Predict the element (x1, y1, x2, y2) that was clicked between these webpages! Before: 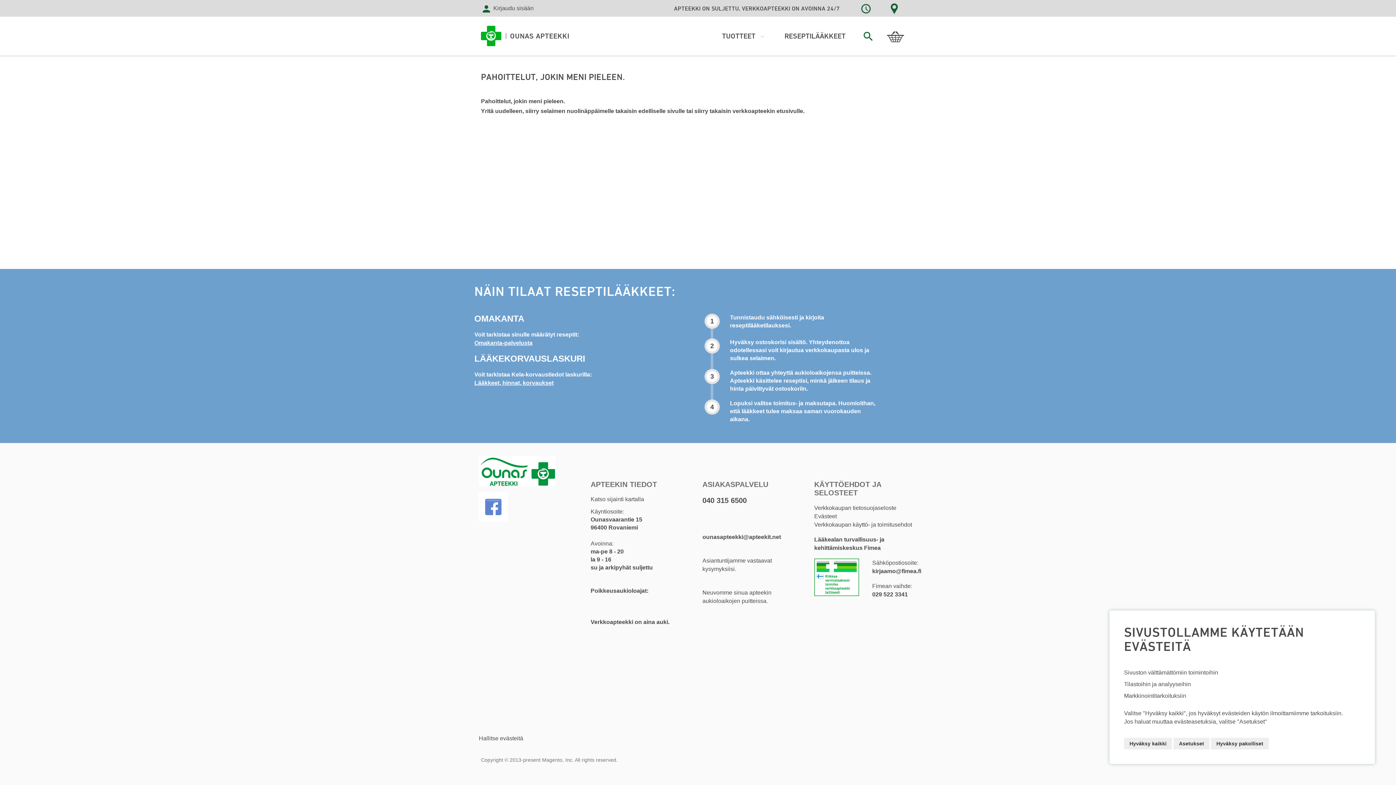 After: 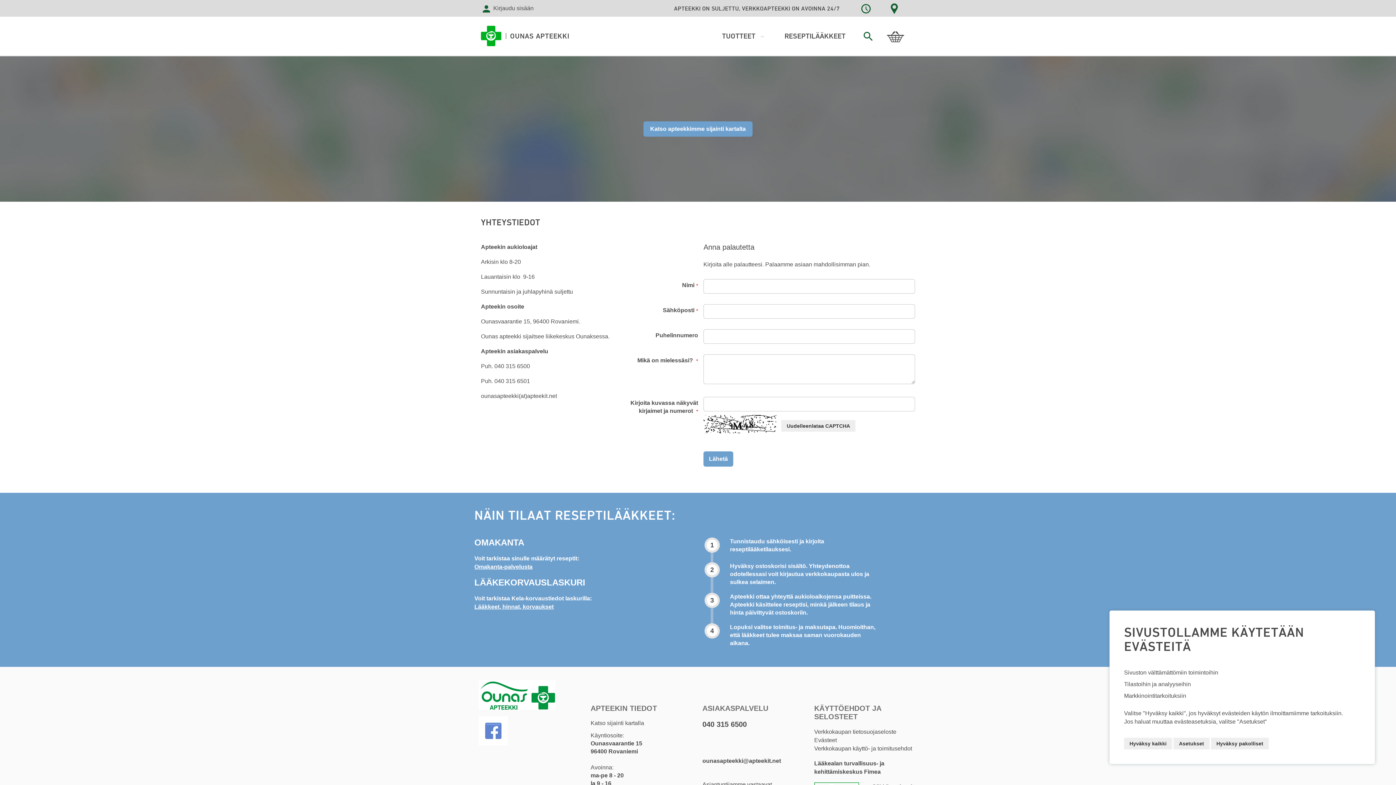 Action: bbox: (590, 496, 644, 502) label: Katso sijainti kartalla